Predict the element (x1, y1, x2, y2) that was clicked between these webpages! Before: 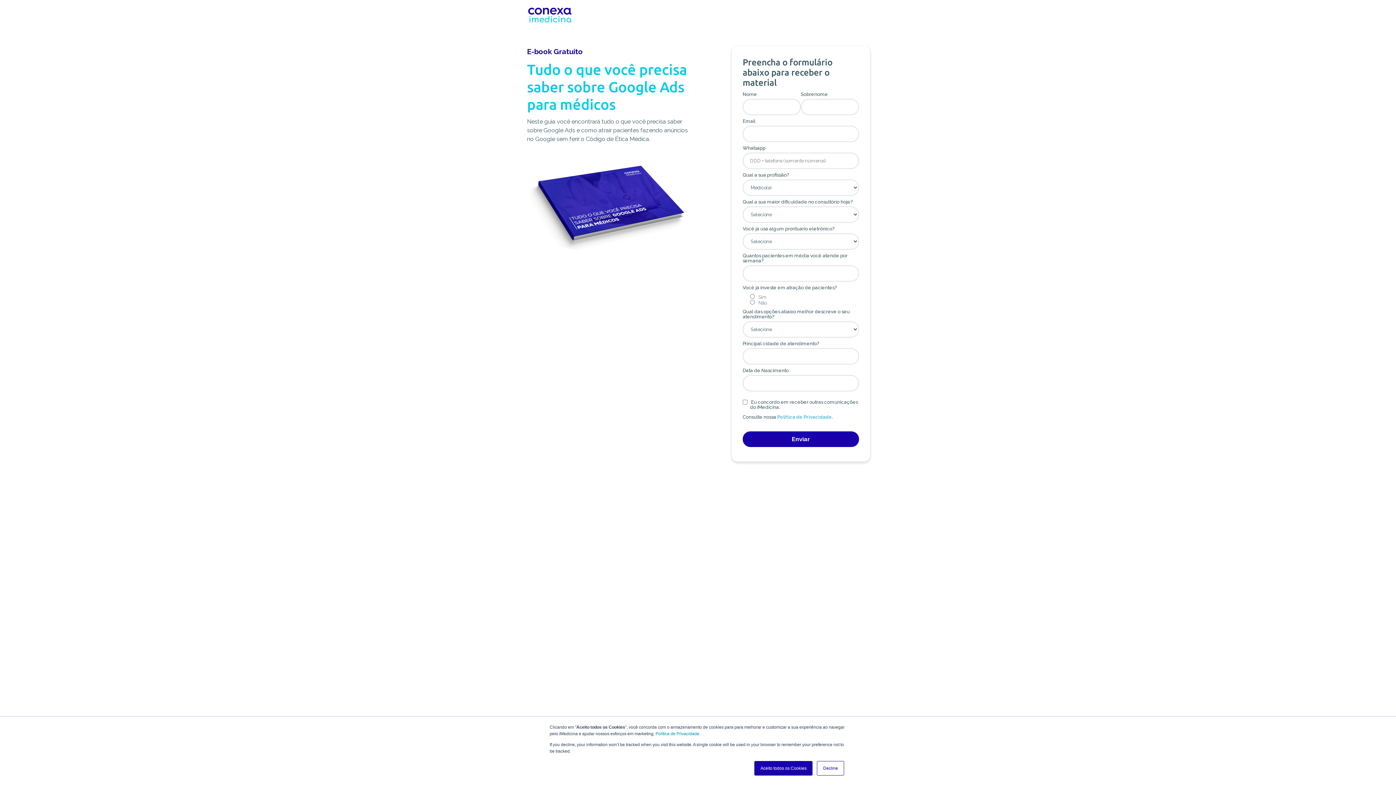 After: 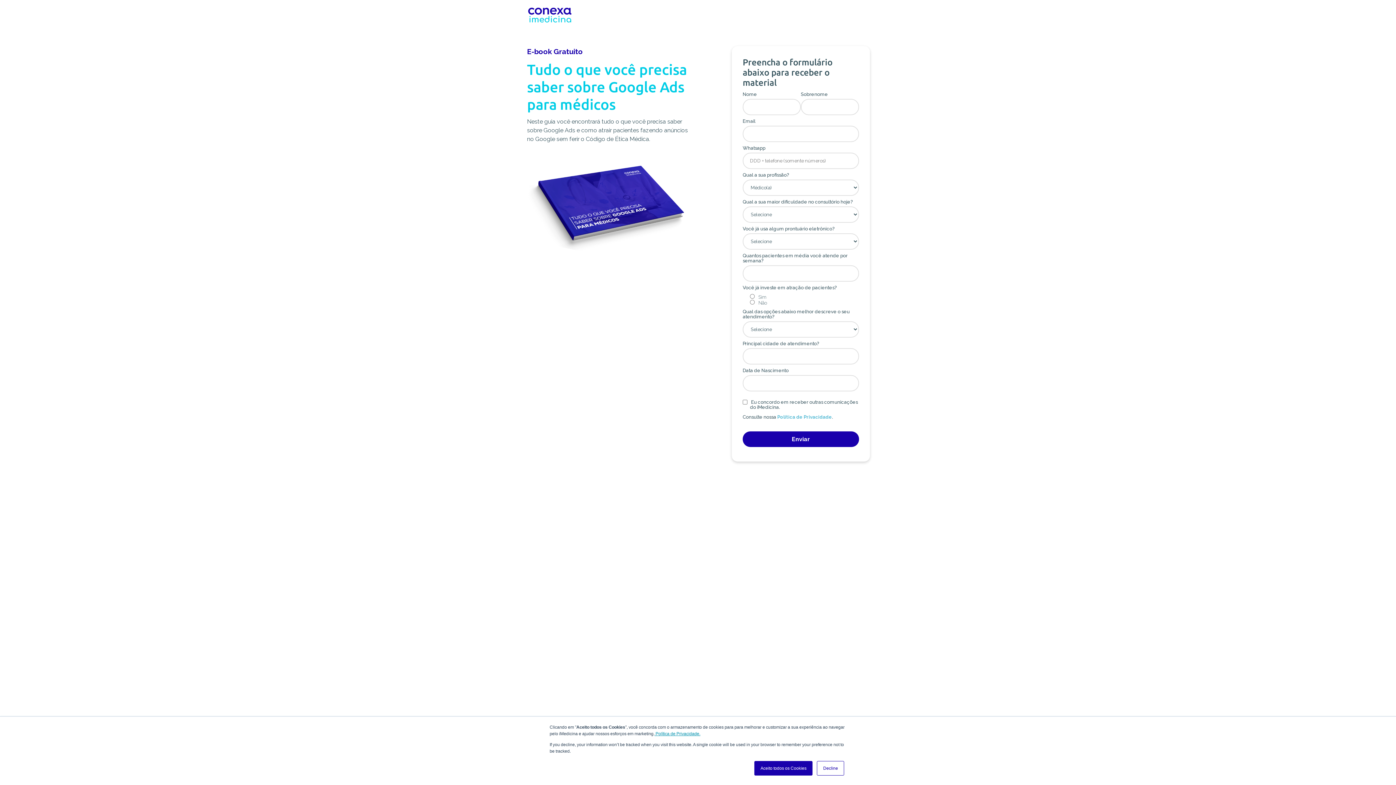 Action: bbox: (654, 731, 700, 736) label:  Política de Privacidade.